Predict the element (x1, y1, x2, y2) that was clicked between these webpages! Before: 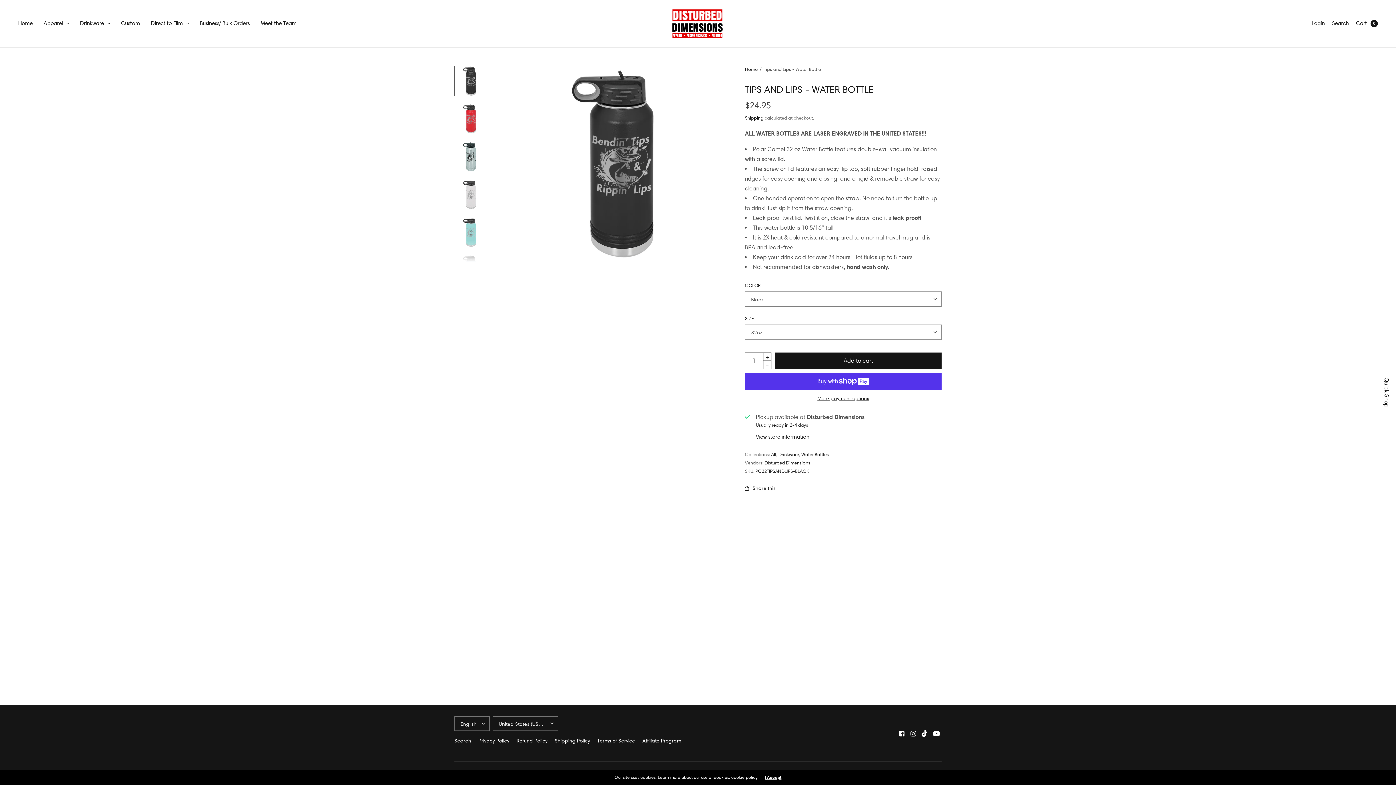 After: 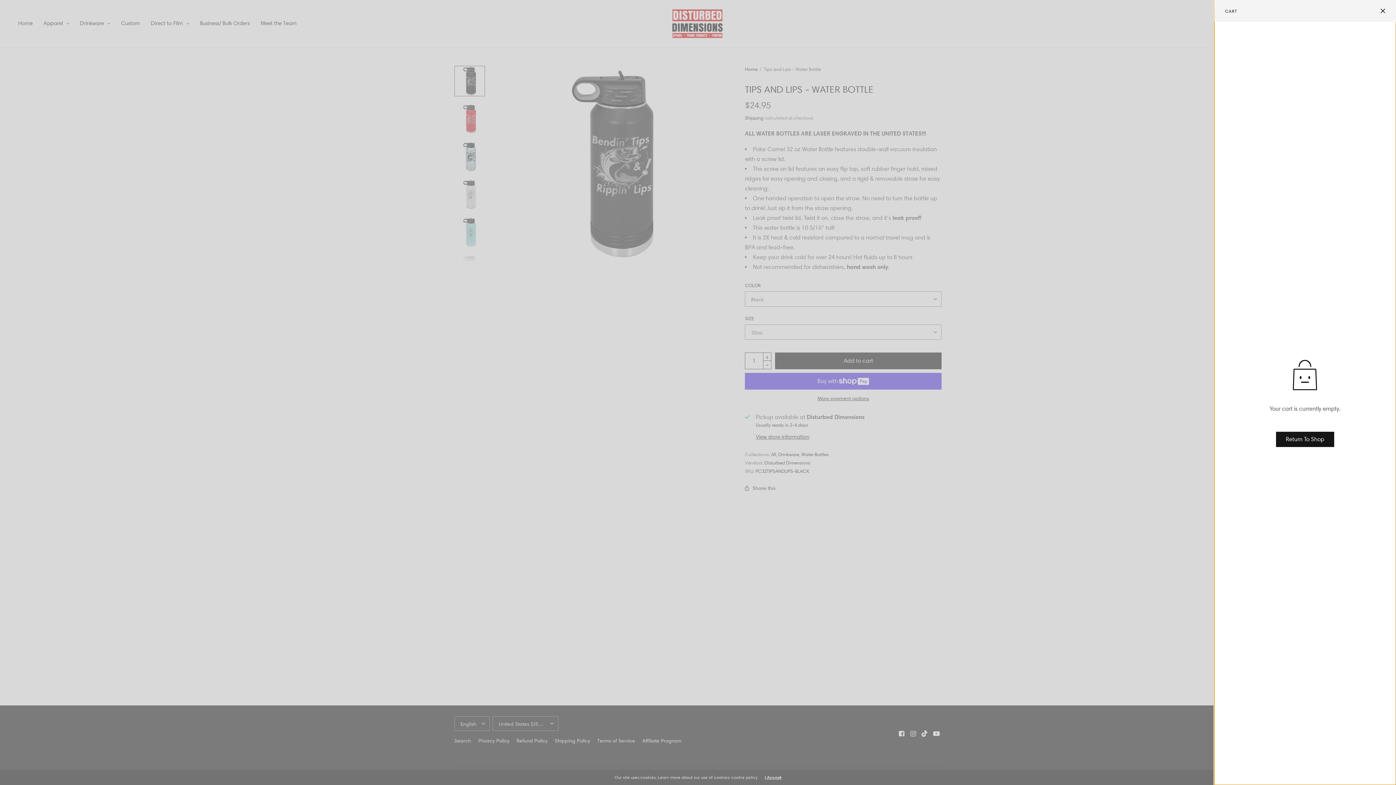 Action: bbox: (1356, 15, 1367, 31) label: Cart
0